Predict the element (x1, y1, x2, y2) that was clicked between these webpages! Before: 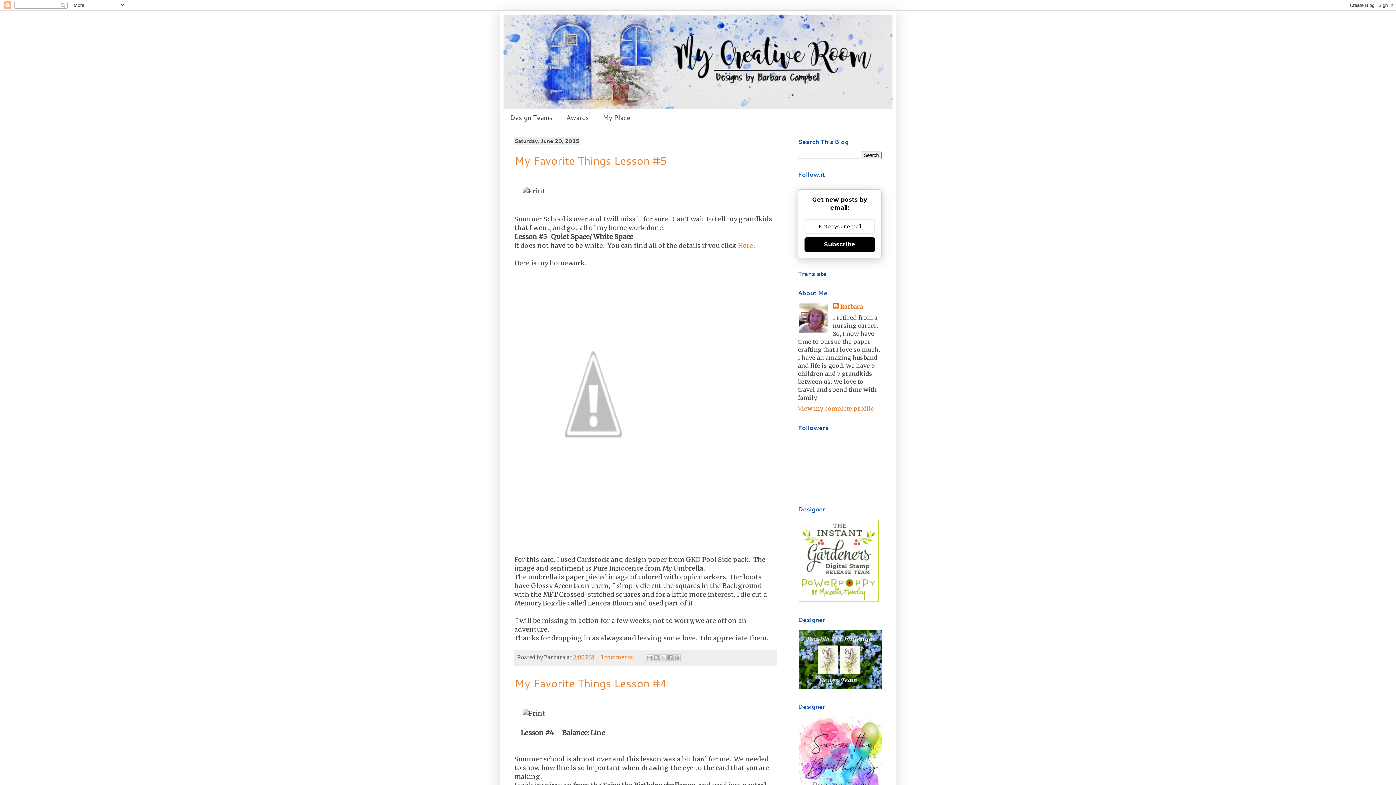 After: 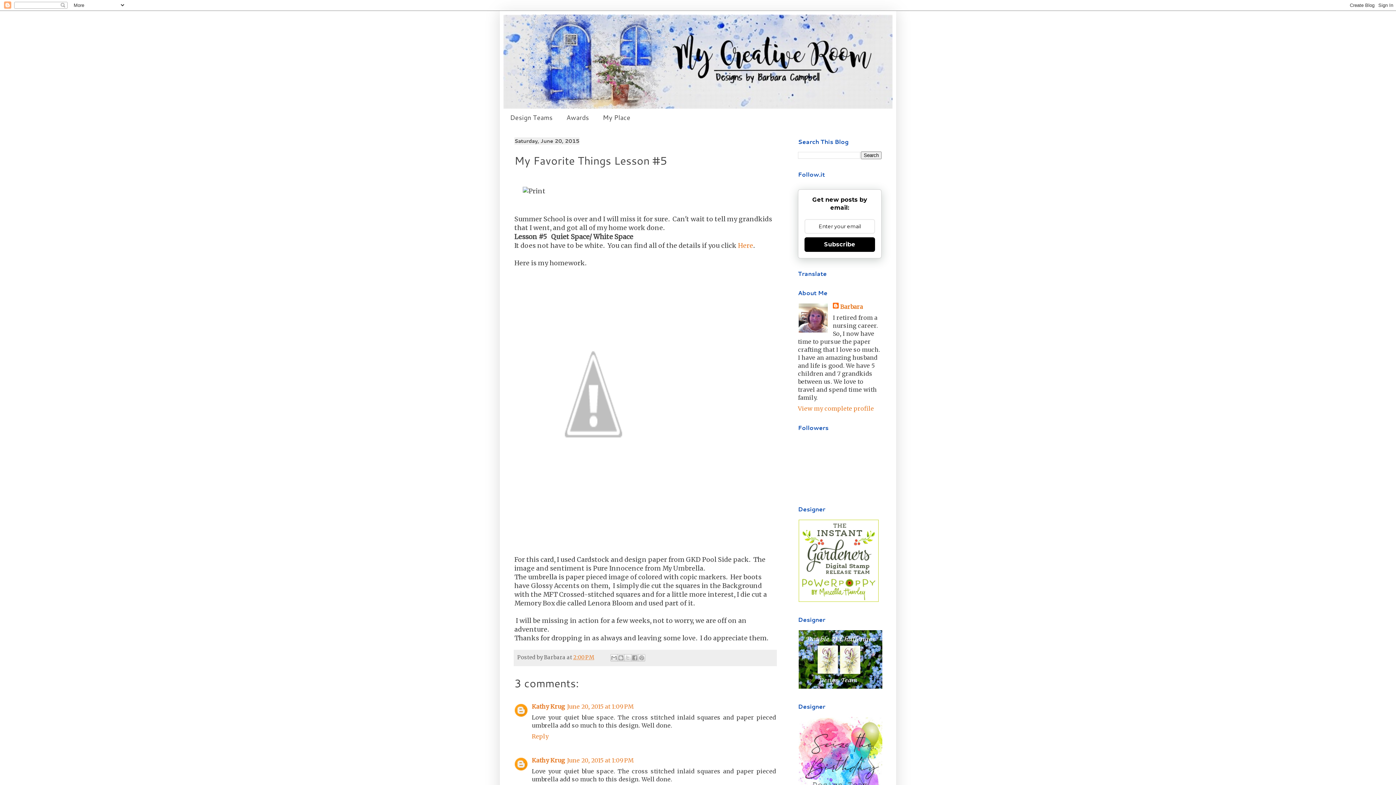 Action: bbox: (573, 654, 594, 661) label: 2:00 PM